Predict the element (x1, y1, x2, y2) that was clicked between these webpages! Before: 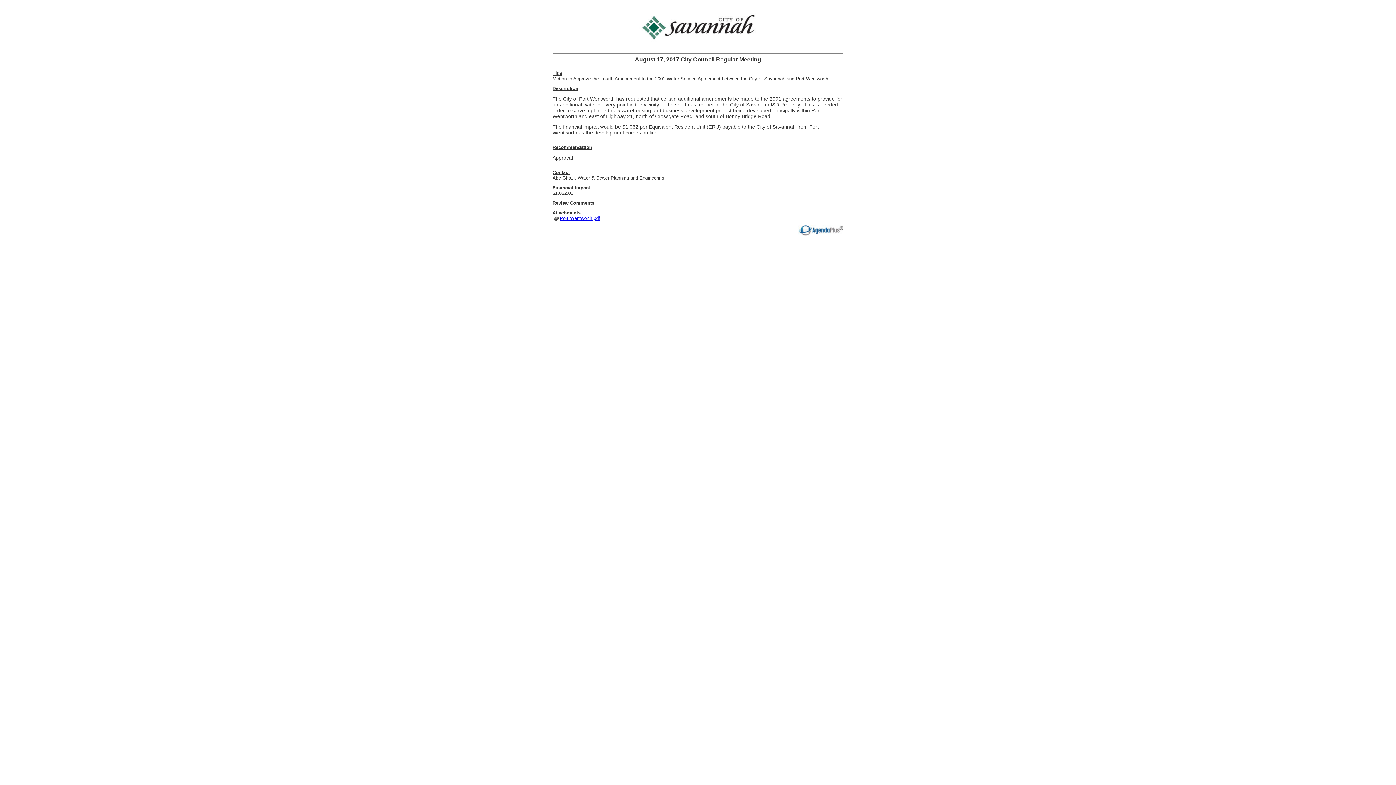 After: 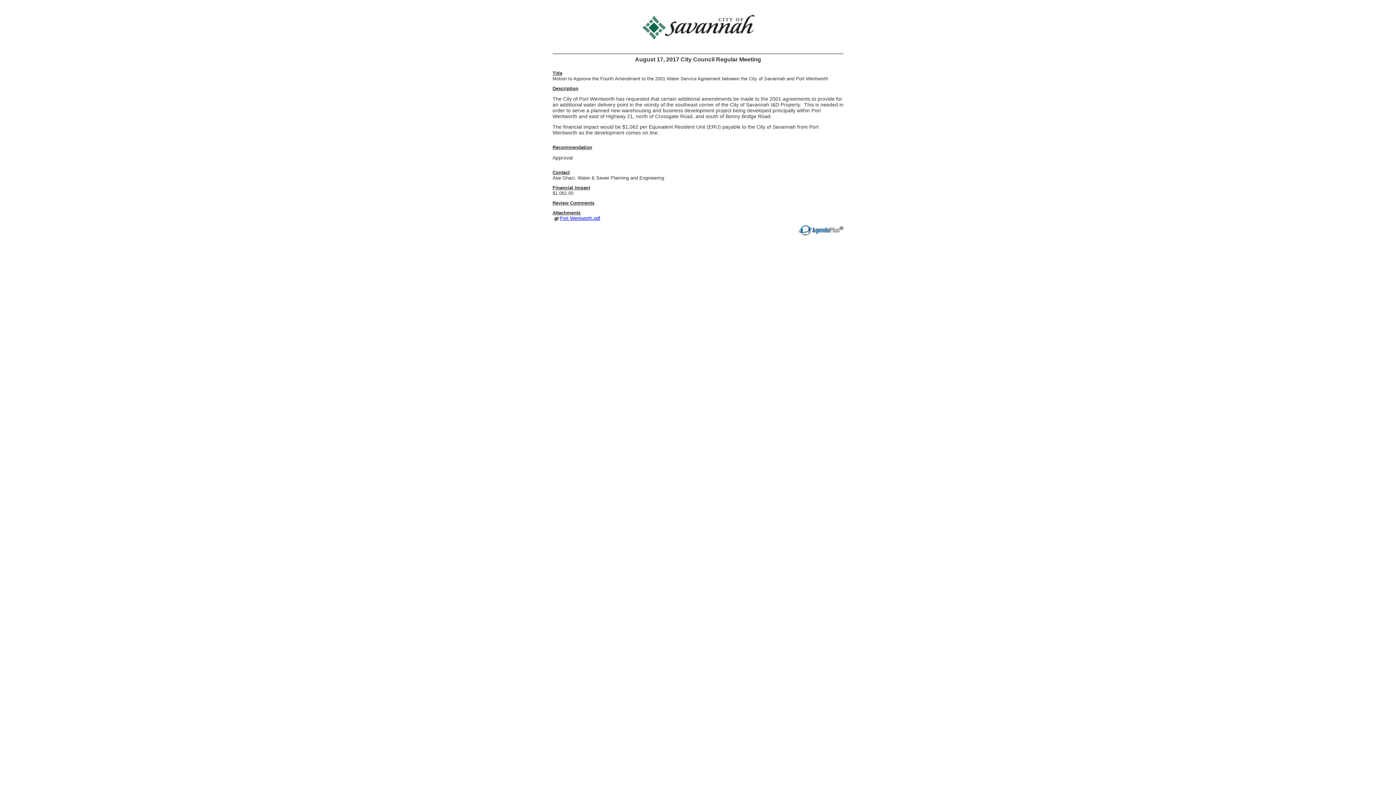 Action: label: Port Wentworth.pdf bbox: (552, 215, 600, 221)